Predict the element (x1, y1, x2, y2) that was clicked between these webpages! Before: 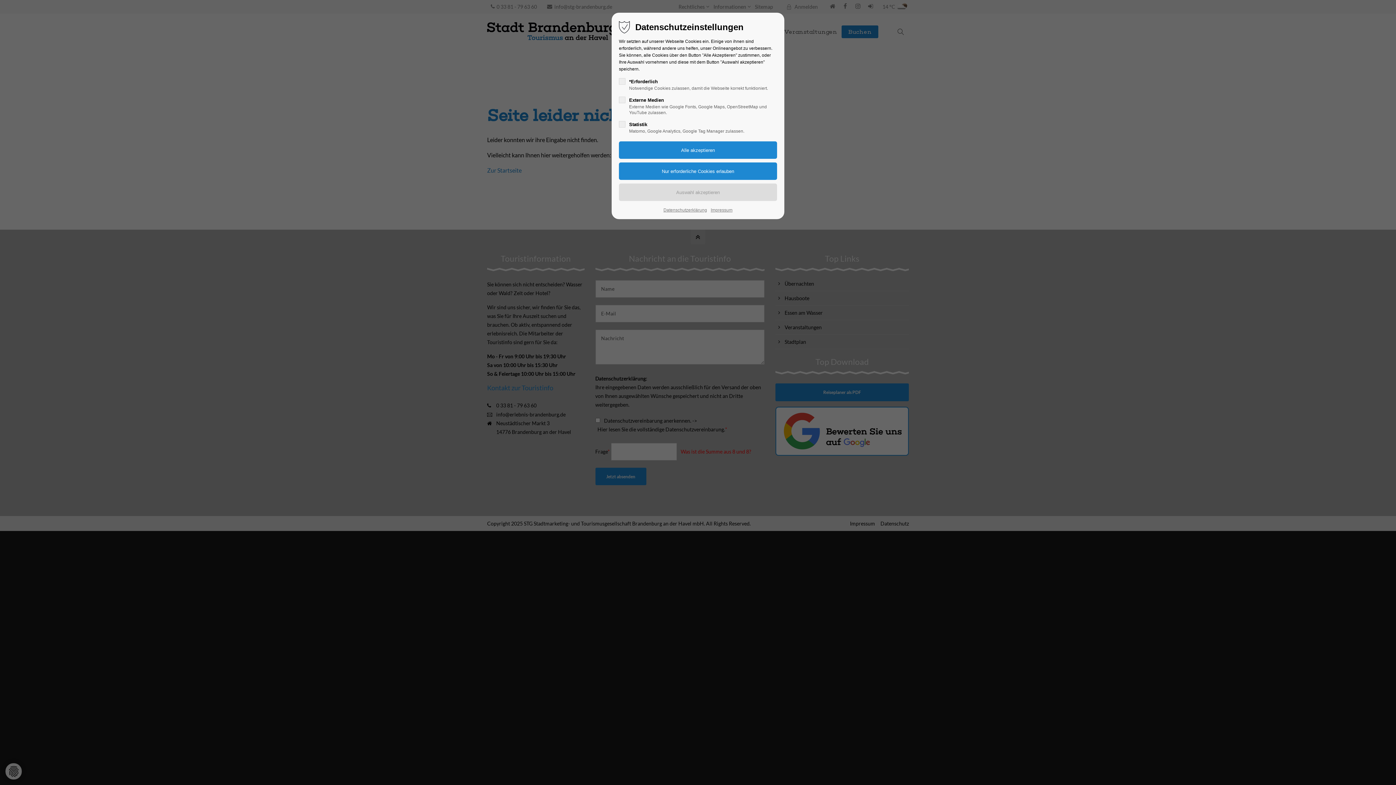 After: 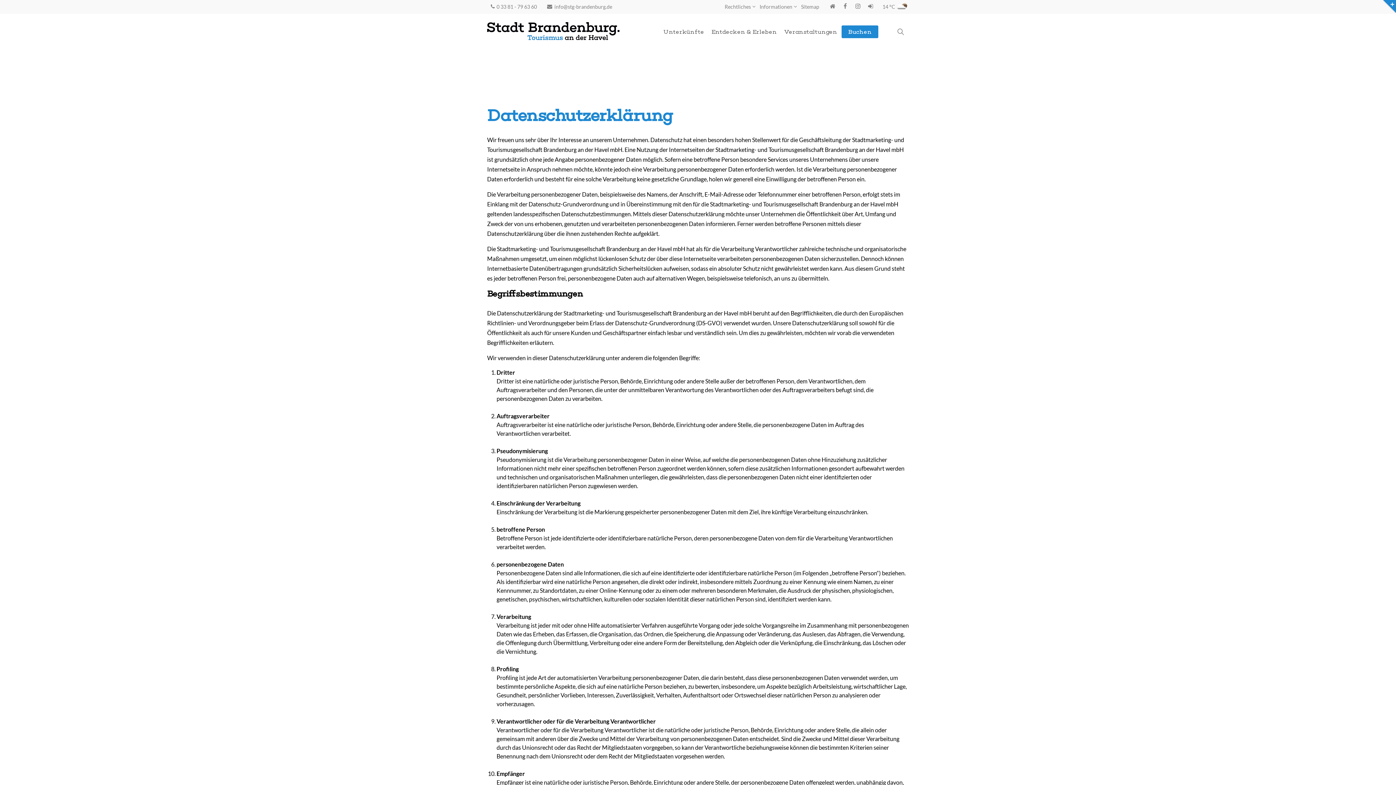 Action: label: Datenschutzerklärung bbox: (663, 206, 707, 213)